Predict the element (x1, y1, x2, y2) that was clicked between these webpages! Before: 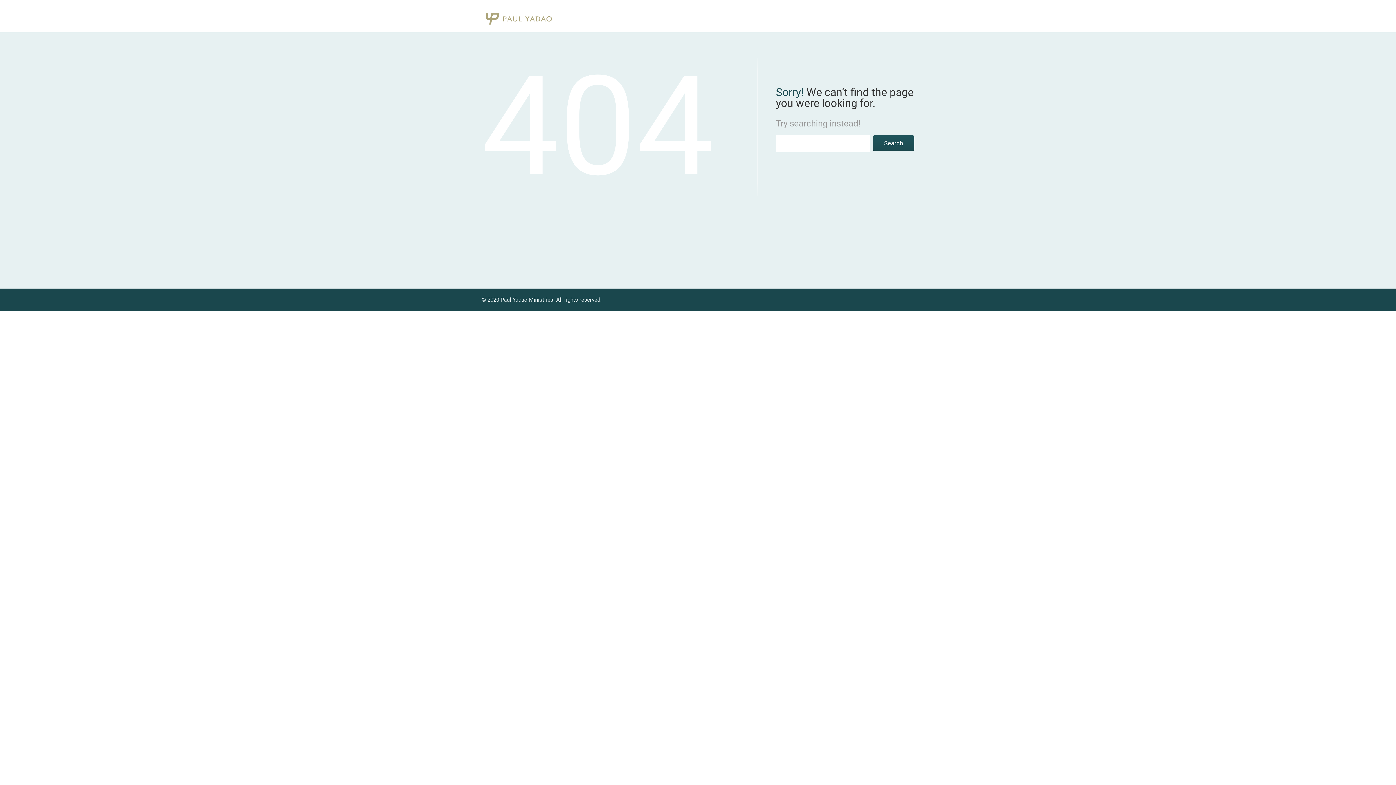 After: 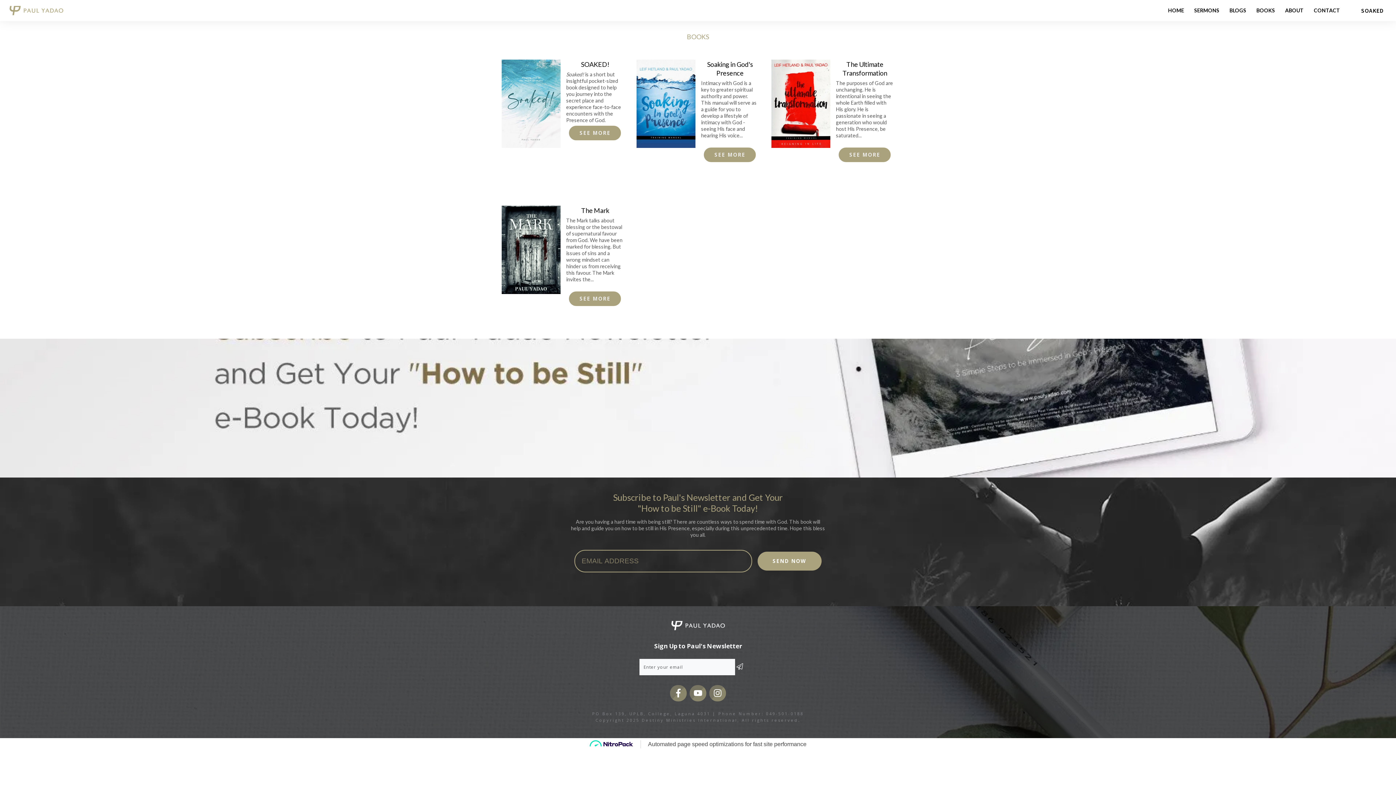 Action: bbox: (796, 18, 812, 24) label: BOOKS